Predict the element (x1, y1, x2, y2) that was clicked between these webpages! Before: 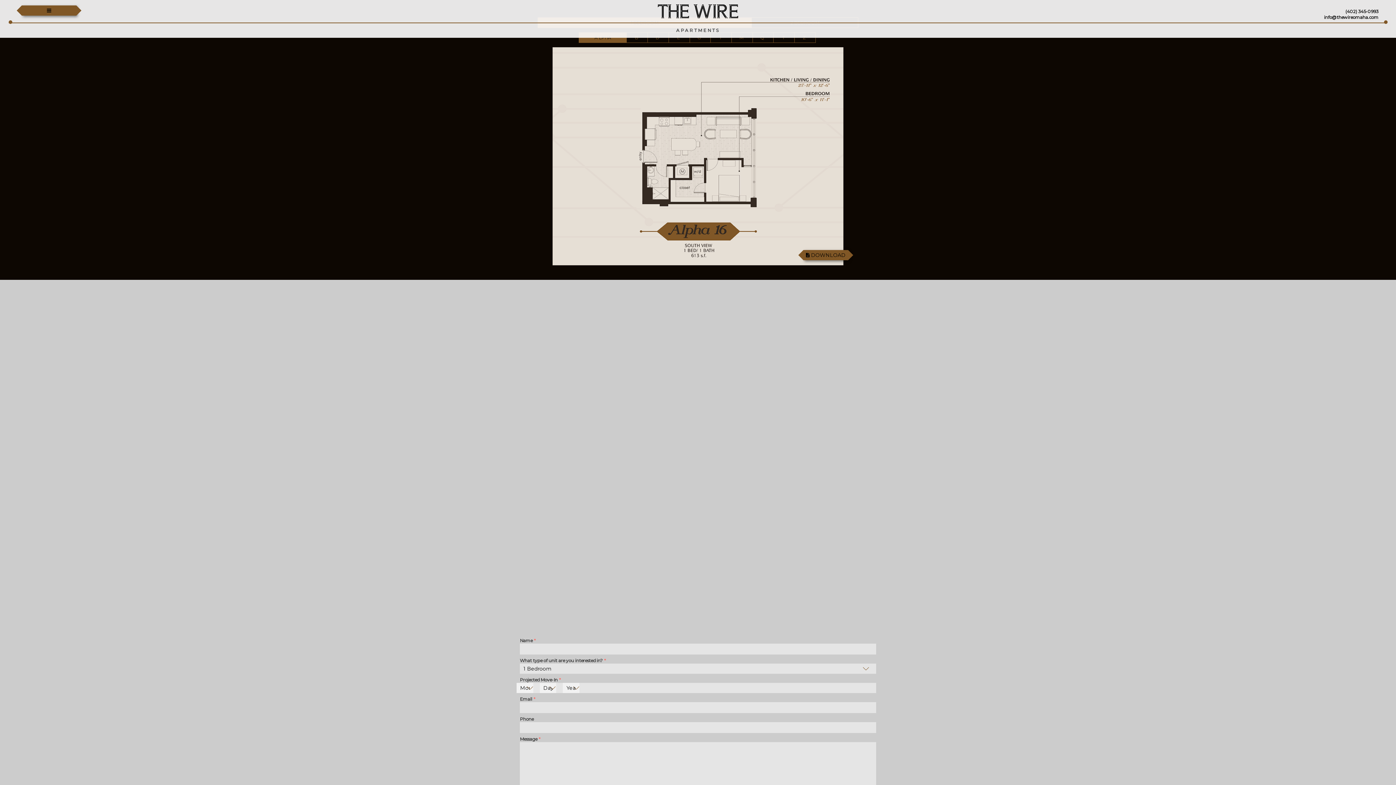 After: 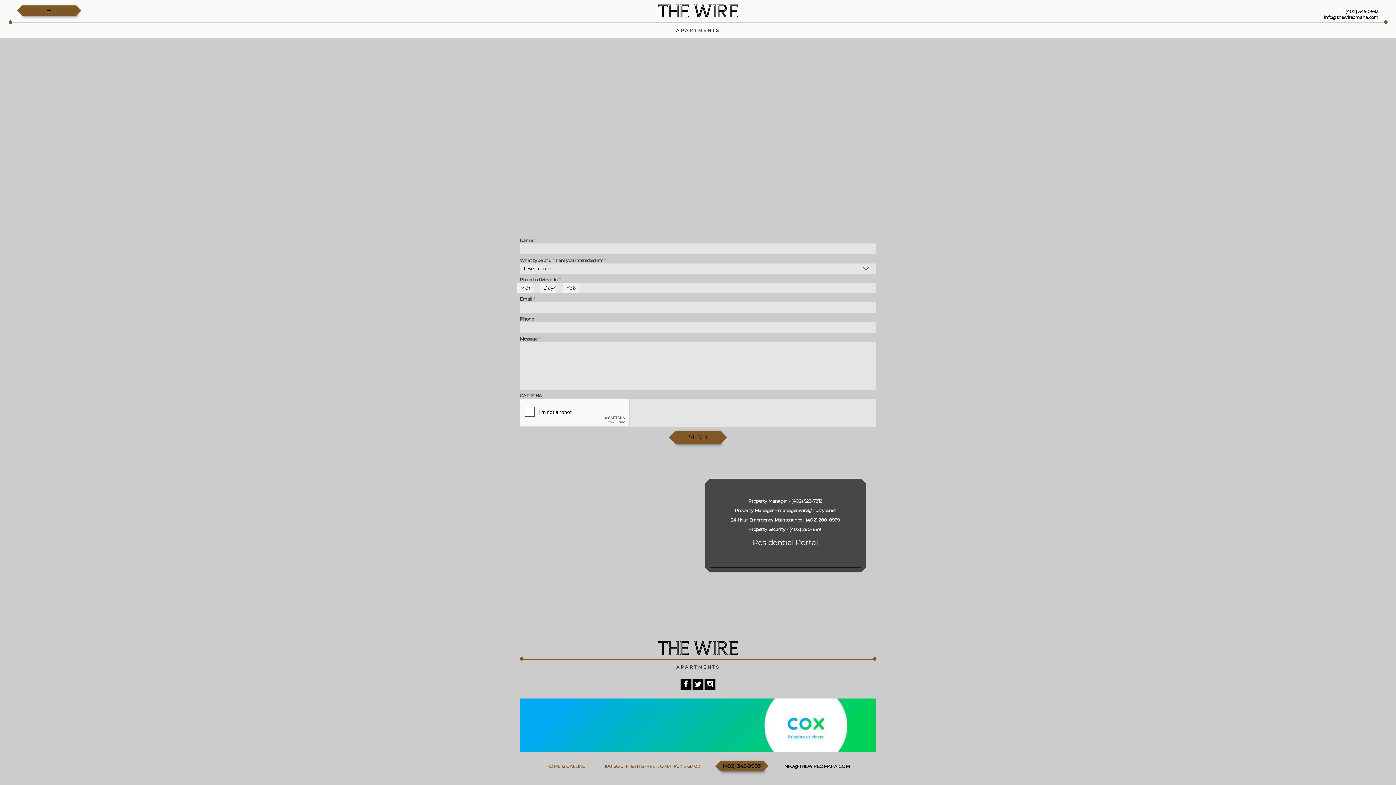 Action: label: info@thewireomaha.com bbox: (1324, 14, 1378, 20)